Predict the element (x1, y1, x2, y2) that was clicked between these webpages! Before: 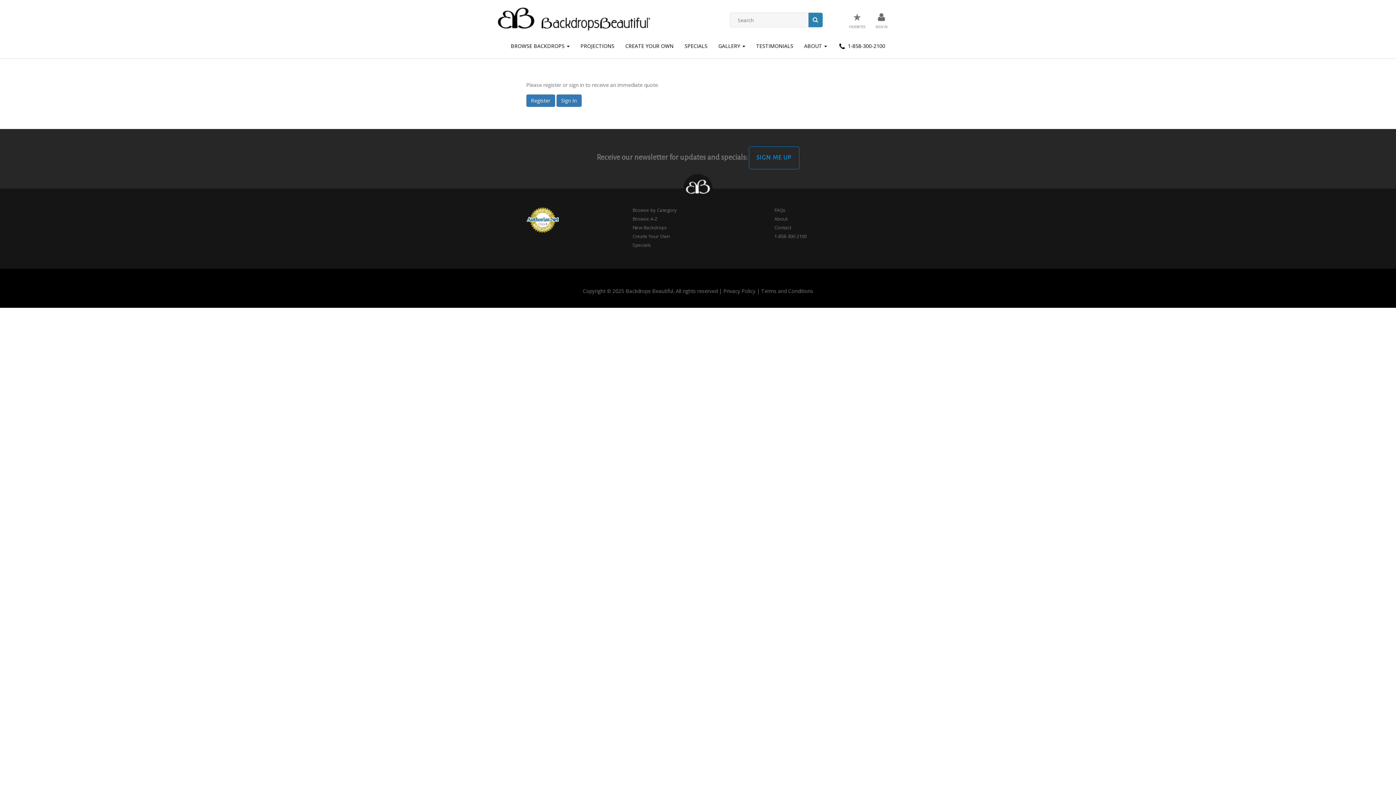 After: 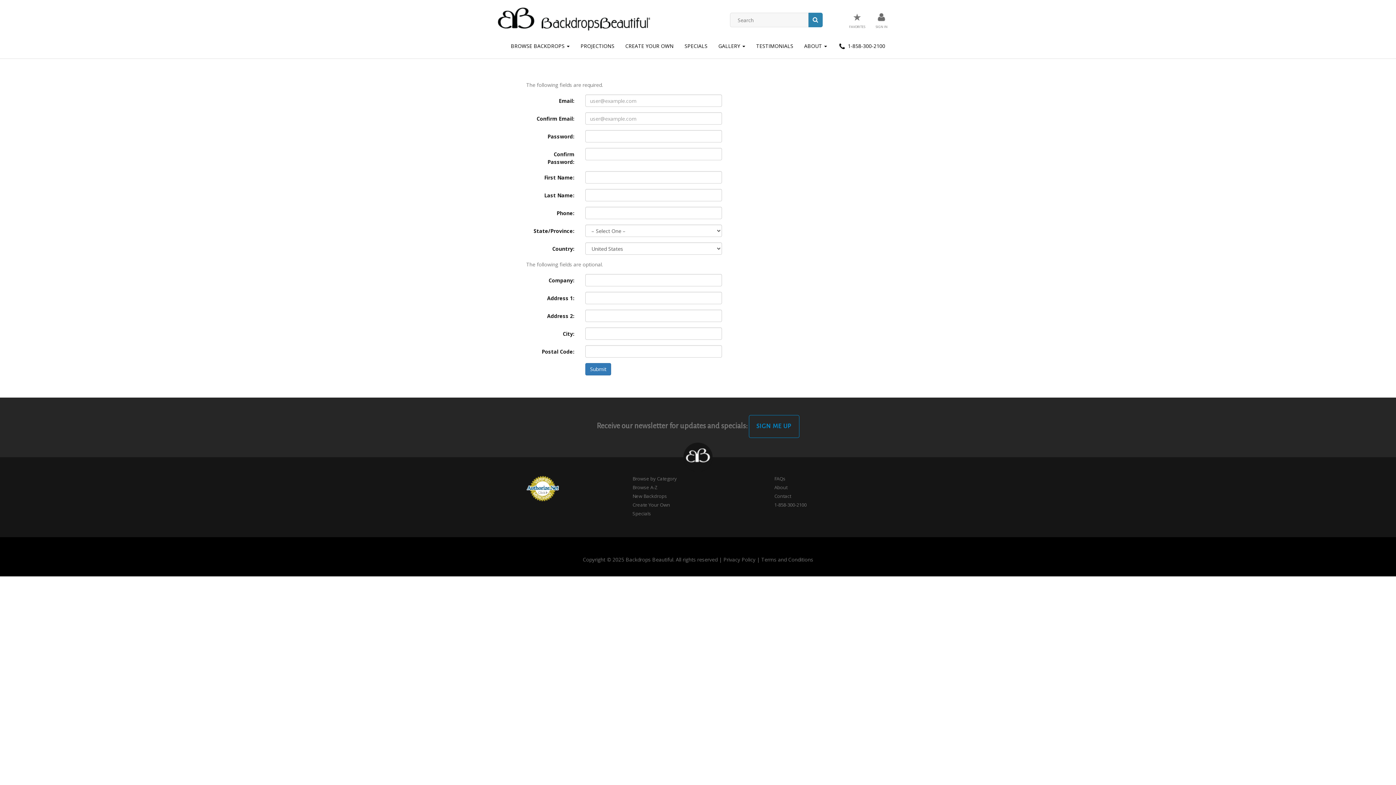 Action: bbox: (526, 94, 555, 107) label: Register